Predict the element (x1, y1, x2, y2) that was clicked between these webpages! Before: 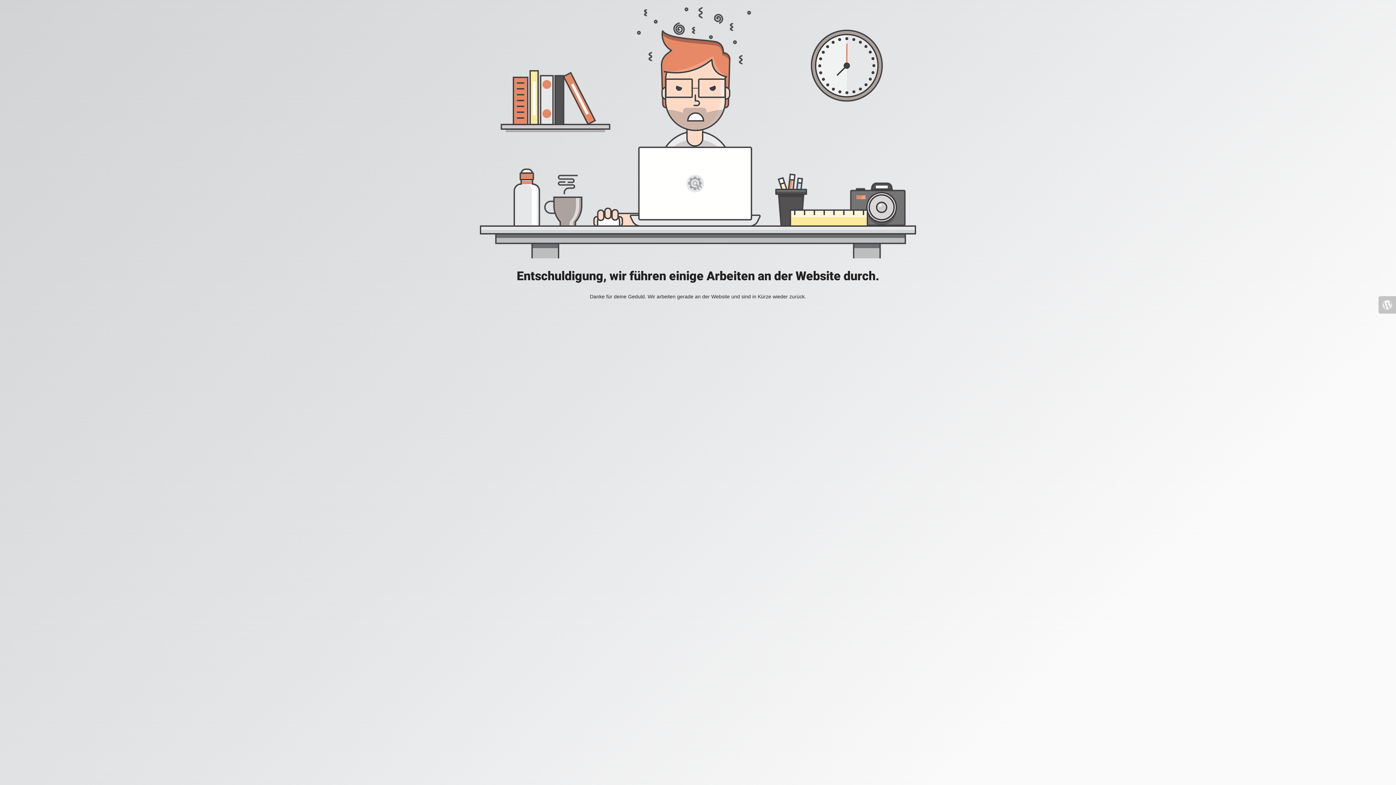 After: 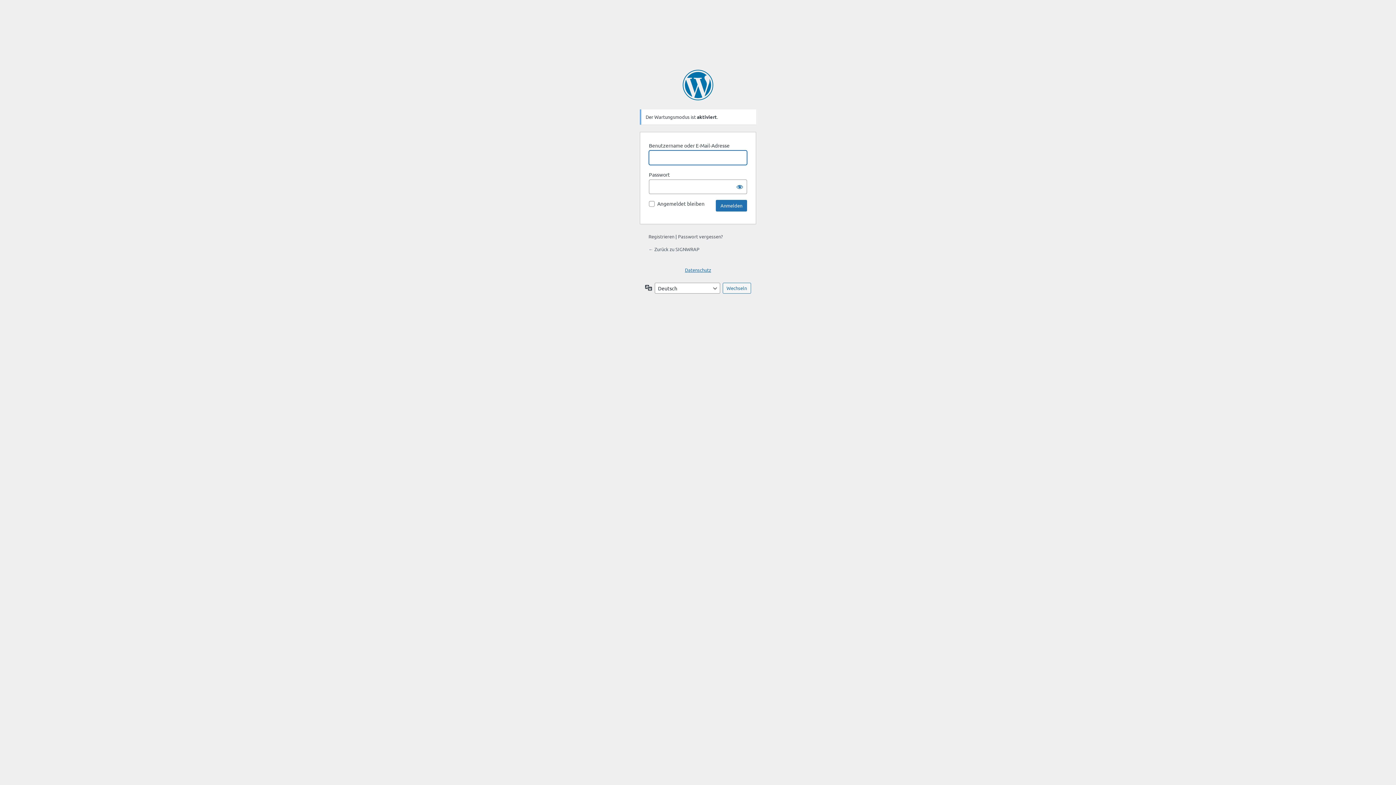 Action: bbox: (1378, 296, 1396, 313)